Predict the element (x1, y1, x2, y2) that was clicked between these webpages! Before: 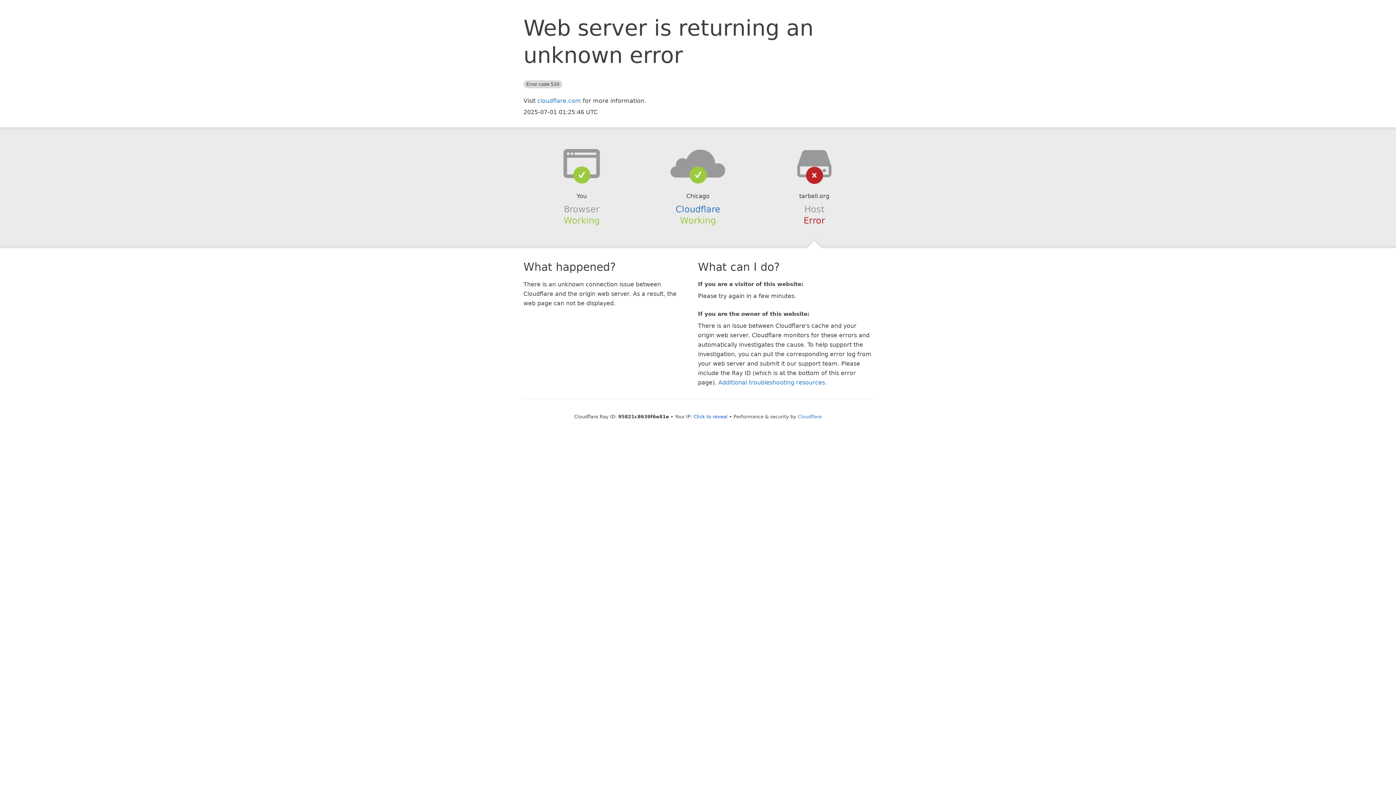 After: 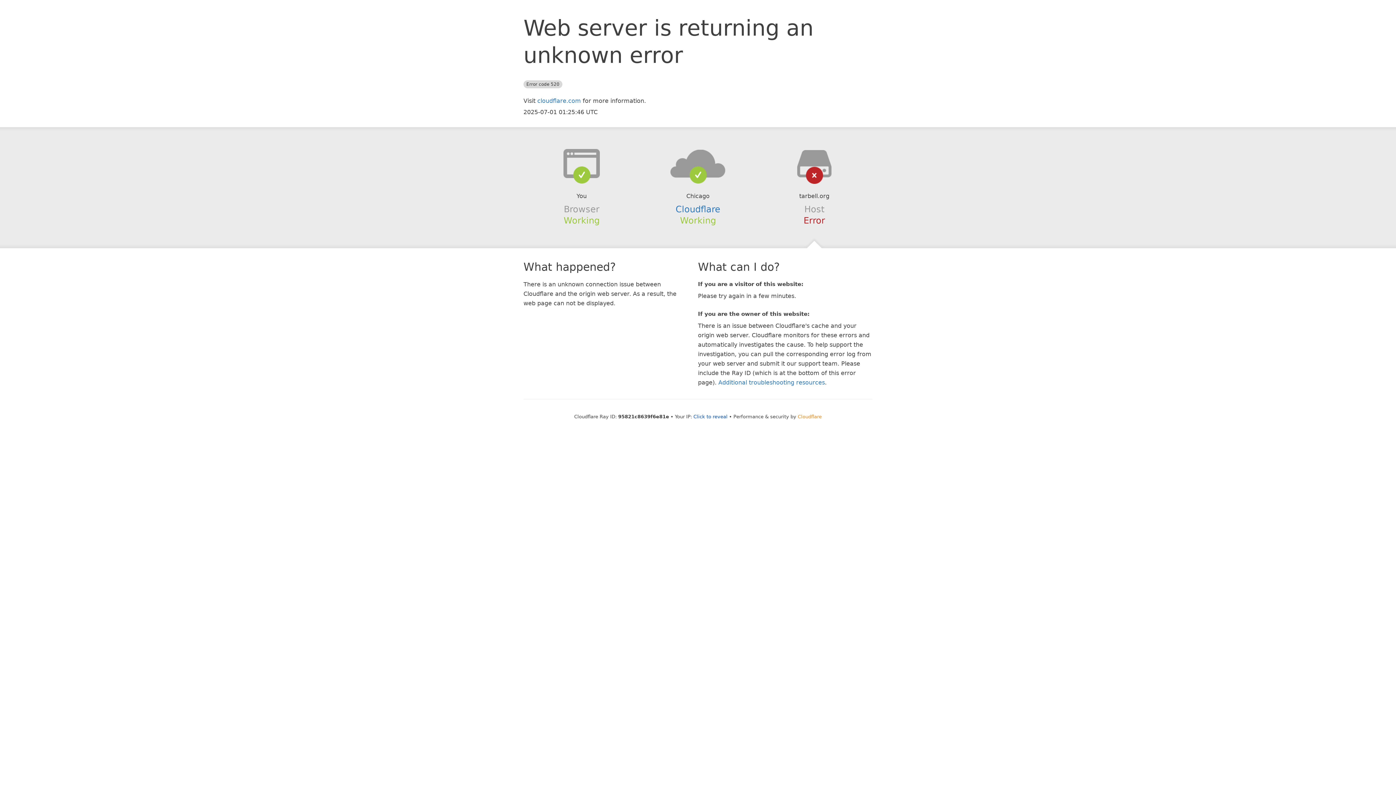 Action: bbox: (798, 414, 822, 419) label: Cloudflare